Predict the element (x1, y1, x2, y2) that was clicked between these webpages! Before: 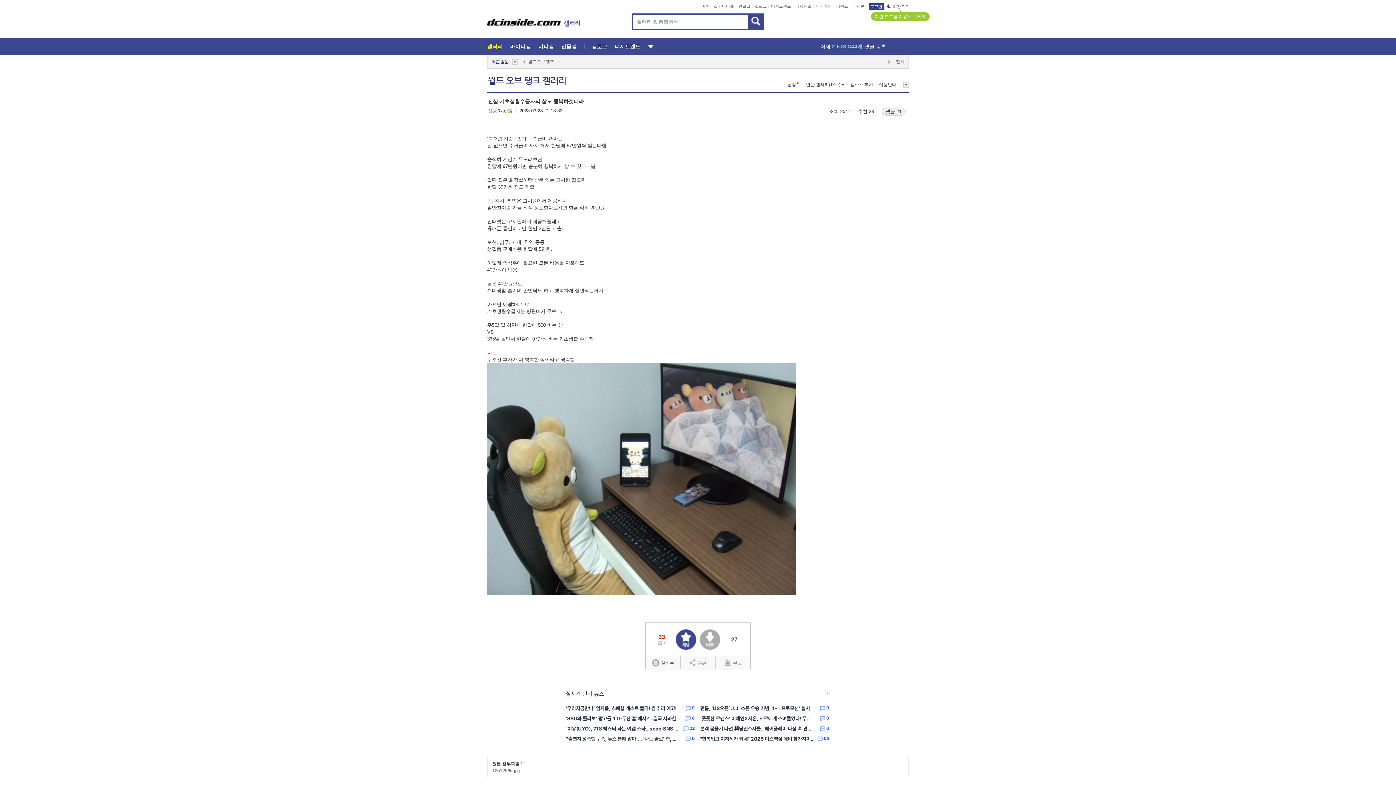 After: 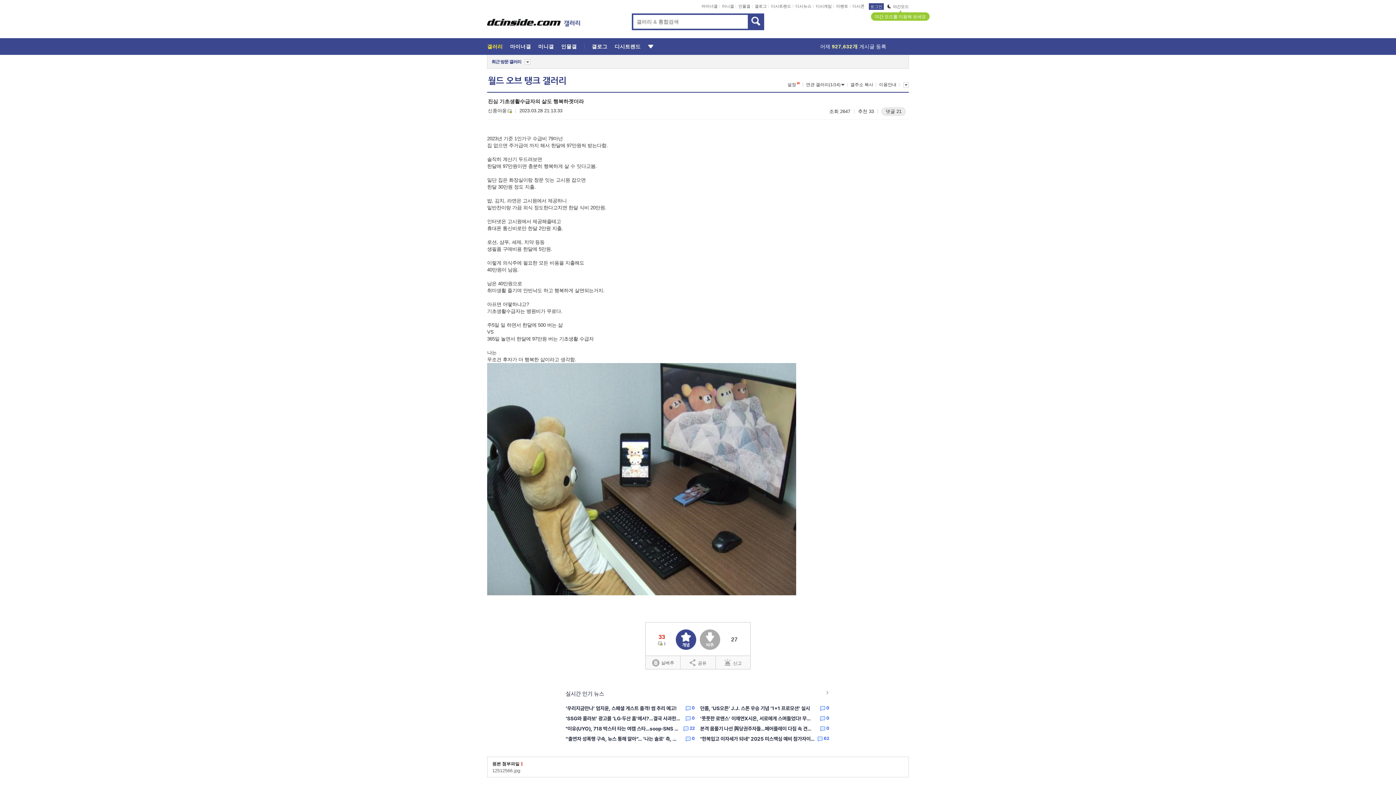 Action: bbox: (558, 54, 560, 68)